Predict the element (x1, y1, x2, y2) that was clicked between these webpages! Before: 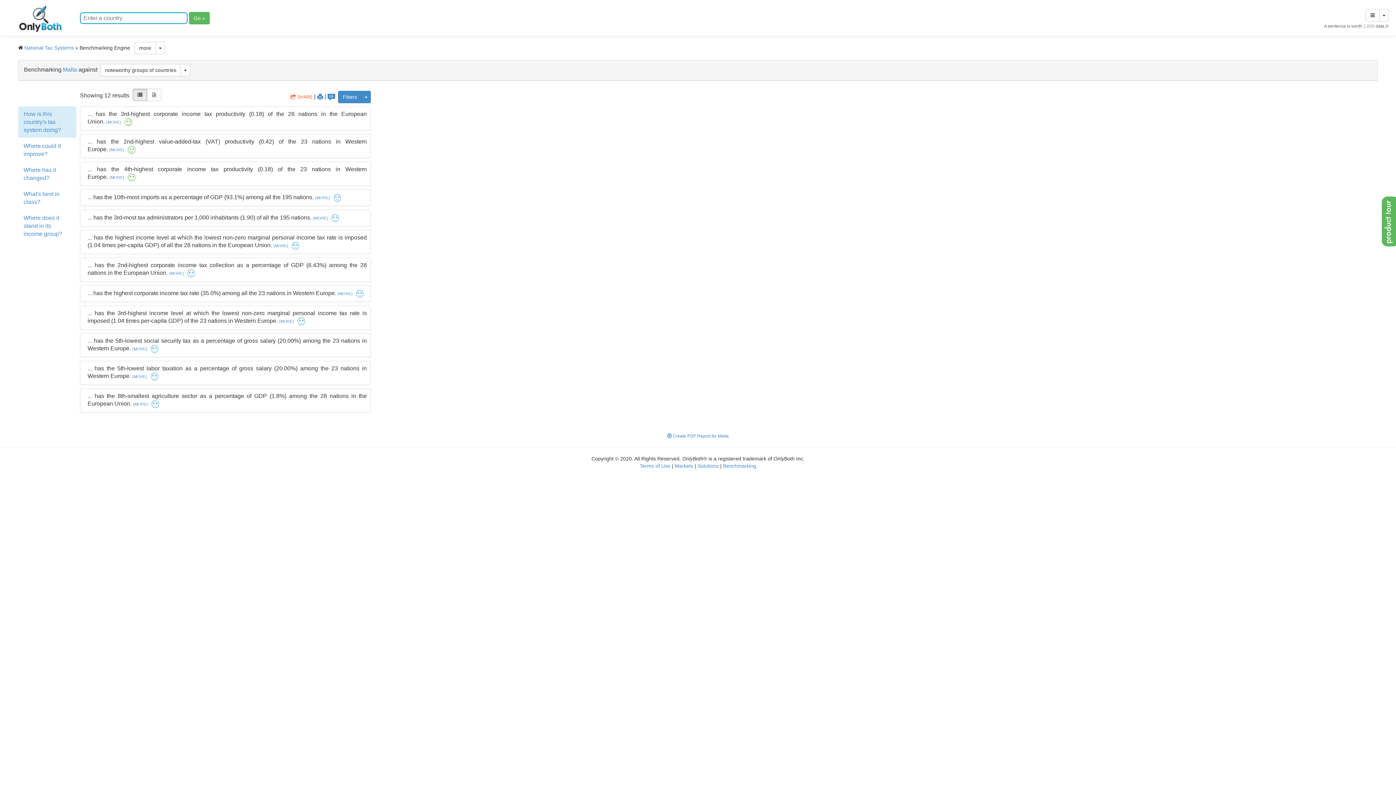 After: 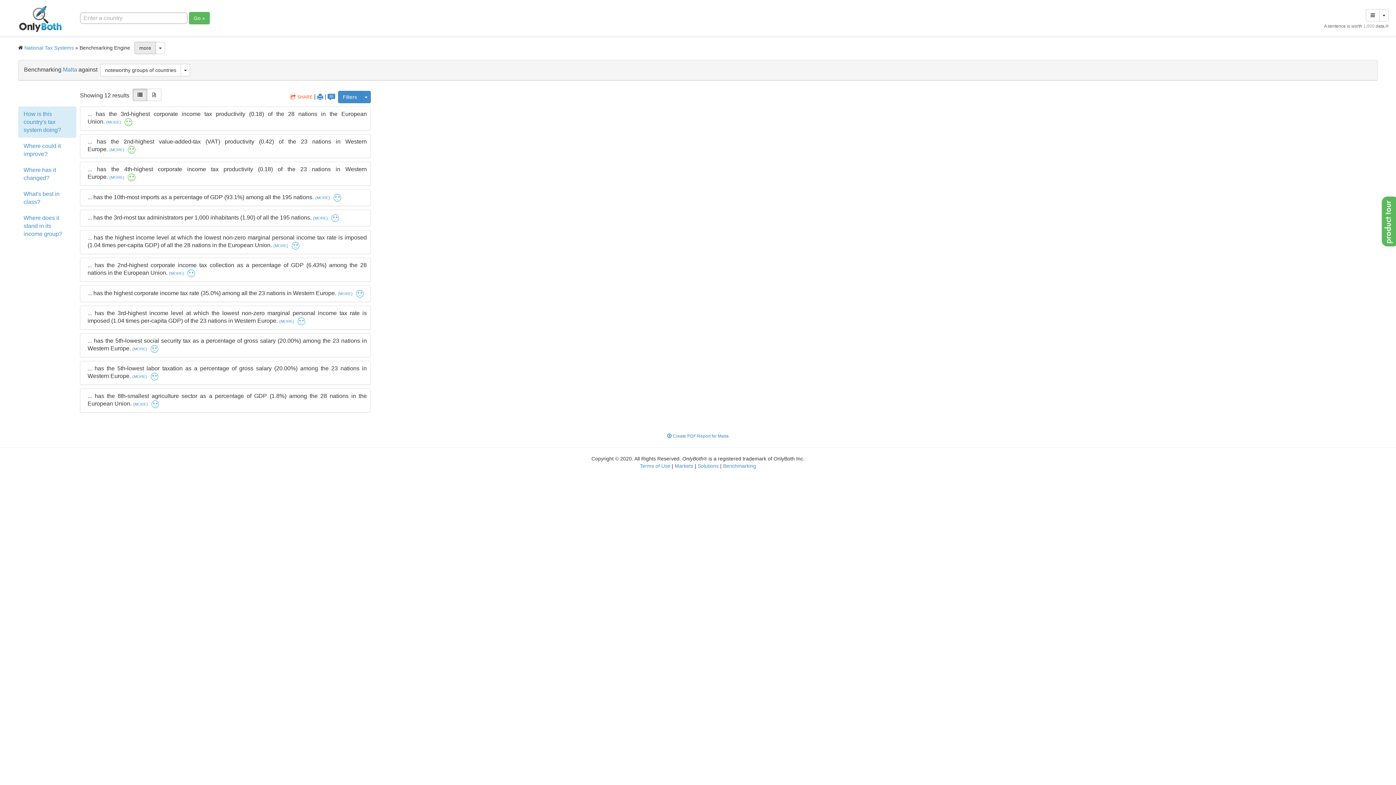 Action: bbox: (134, 41, 156, 54) label: more